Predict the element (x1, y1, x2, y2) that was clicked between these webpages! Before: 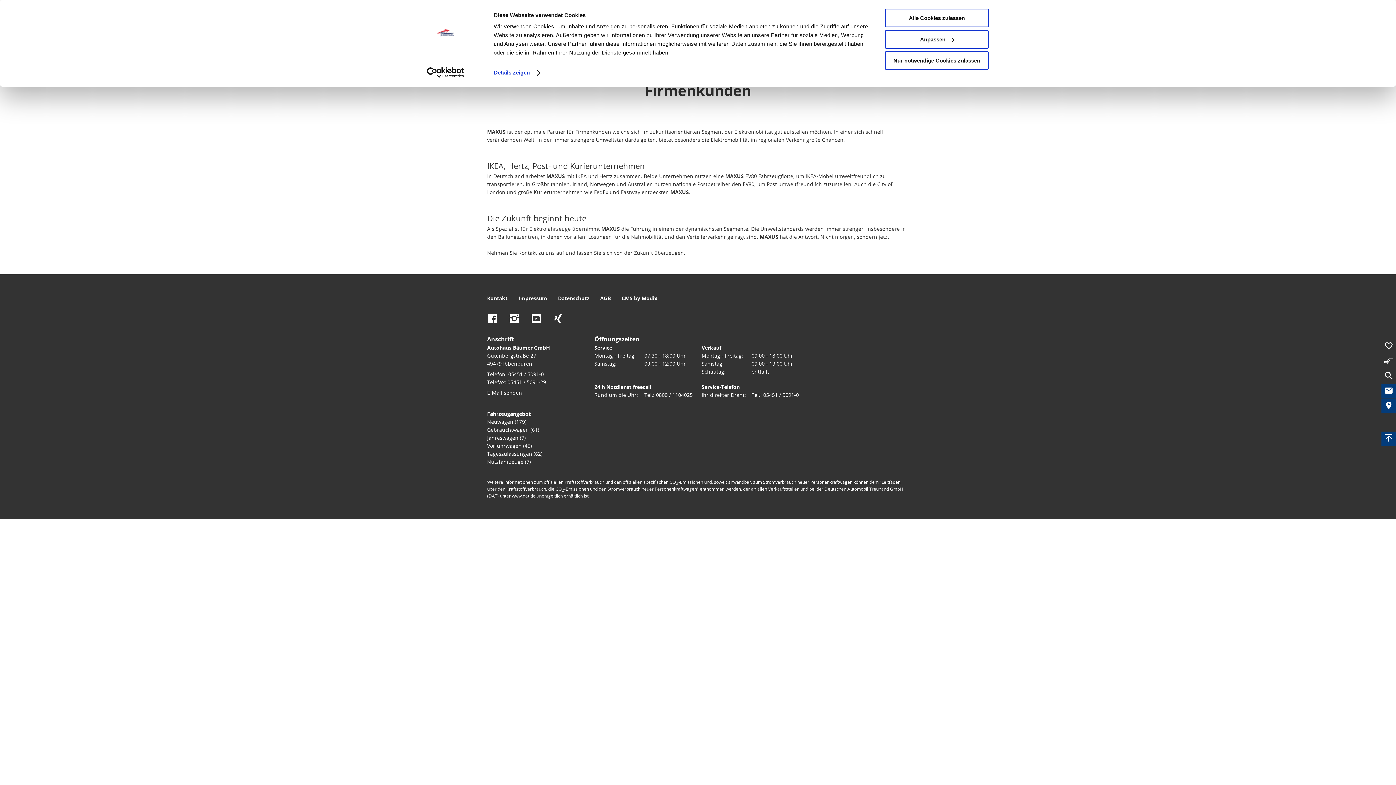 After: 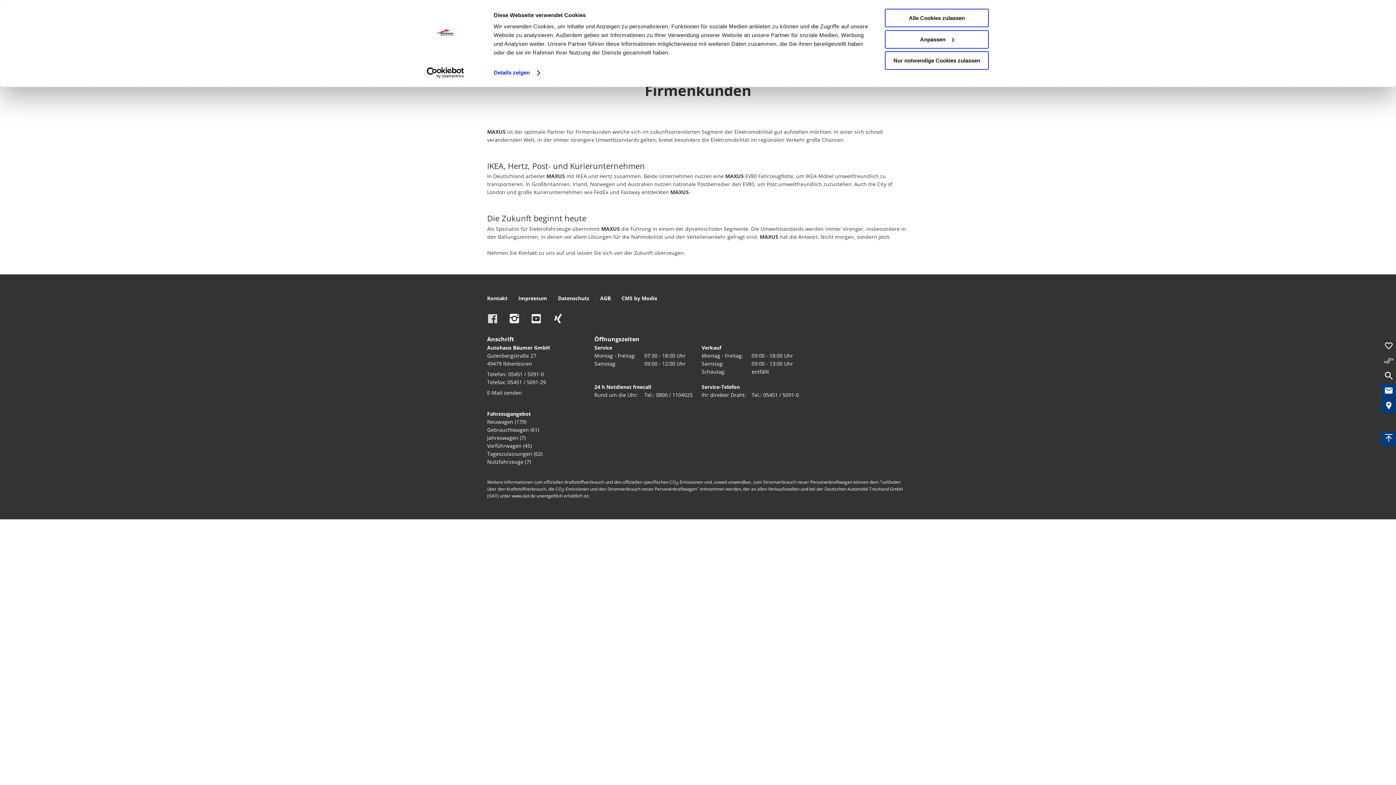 Action: bbox: (487, 318, 498, 323)